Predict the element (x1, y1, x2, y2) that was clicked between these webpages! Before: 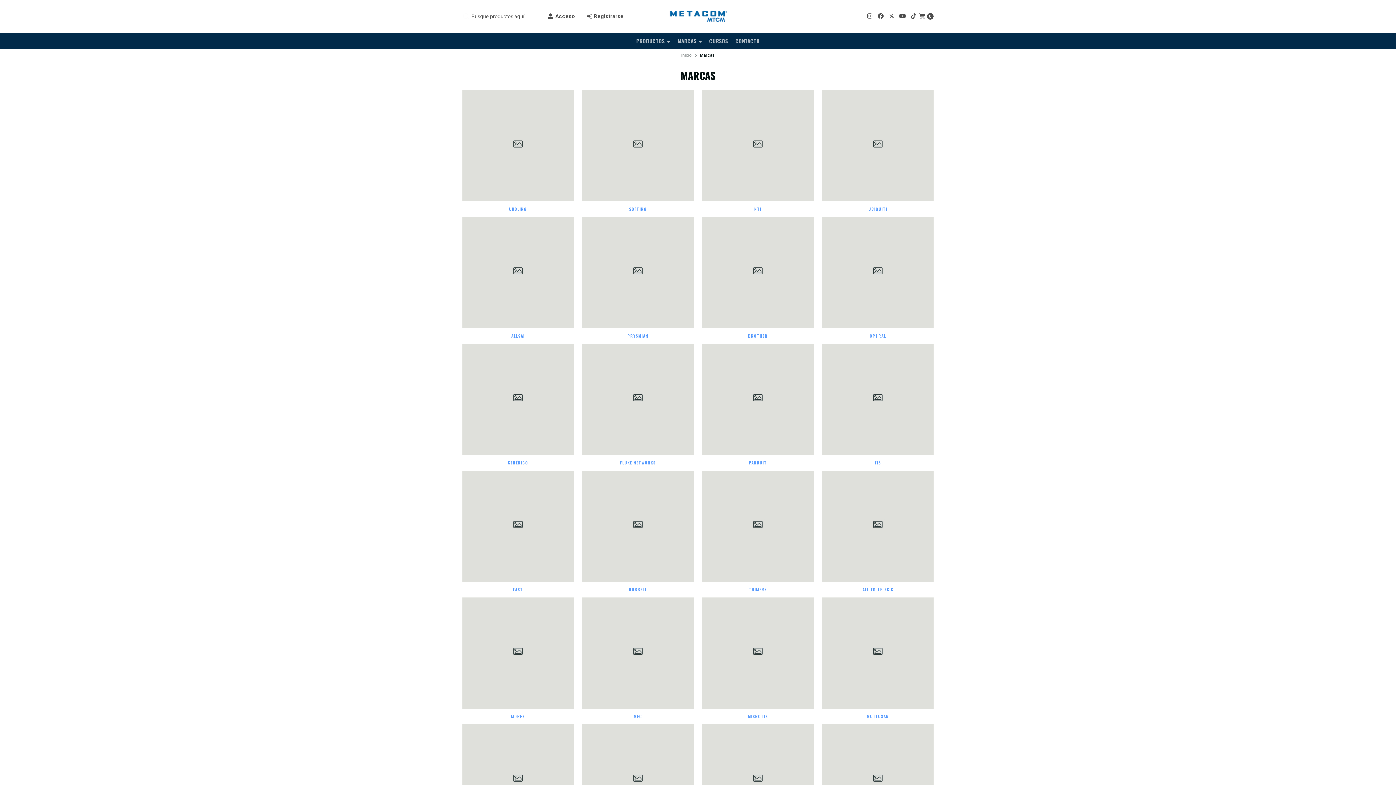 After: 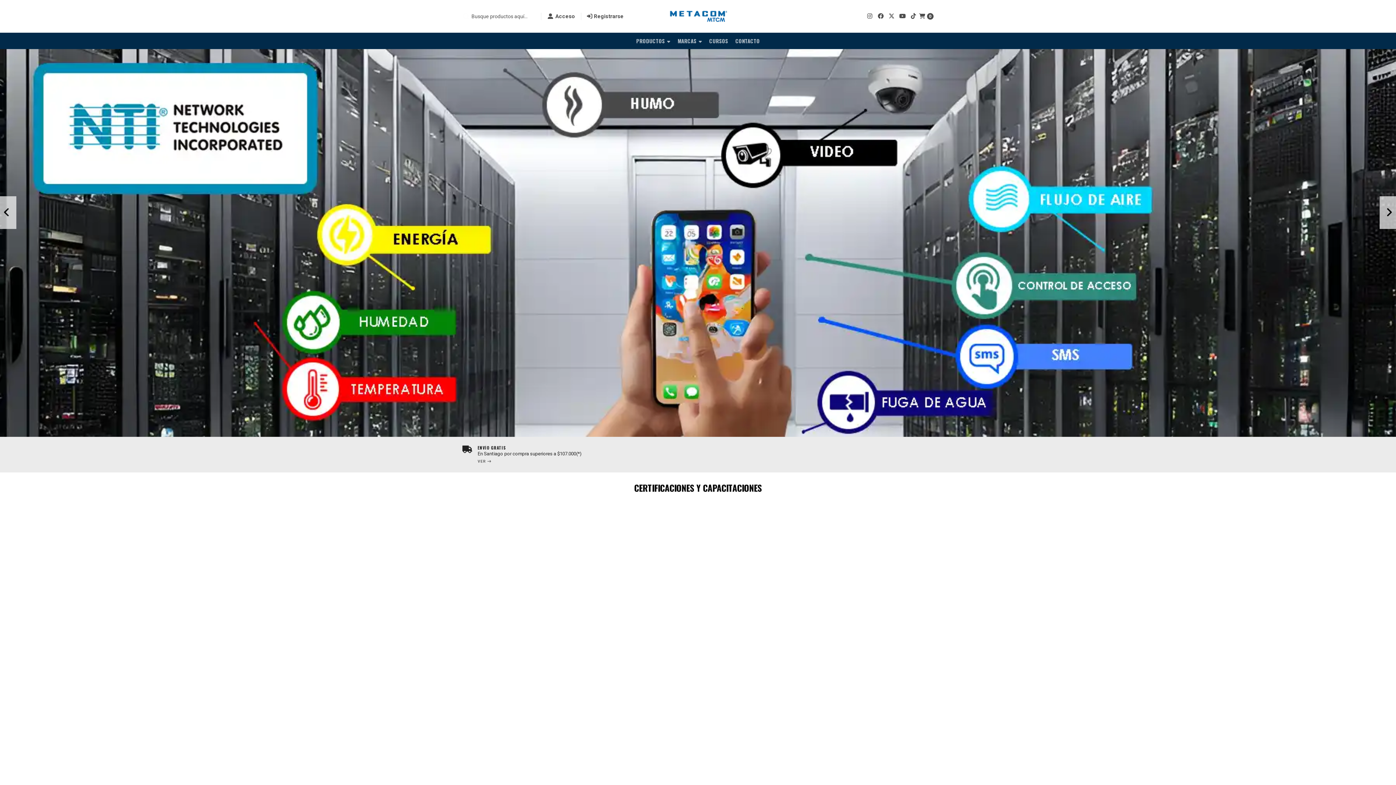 Action: bbox: (669, 7, 727, 25)